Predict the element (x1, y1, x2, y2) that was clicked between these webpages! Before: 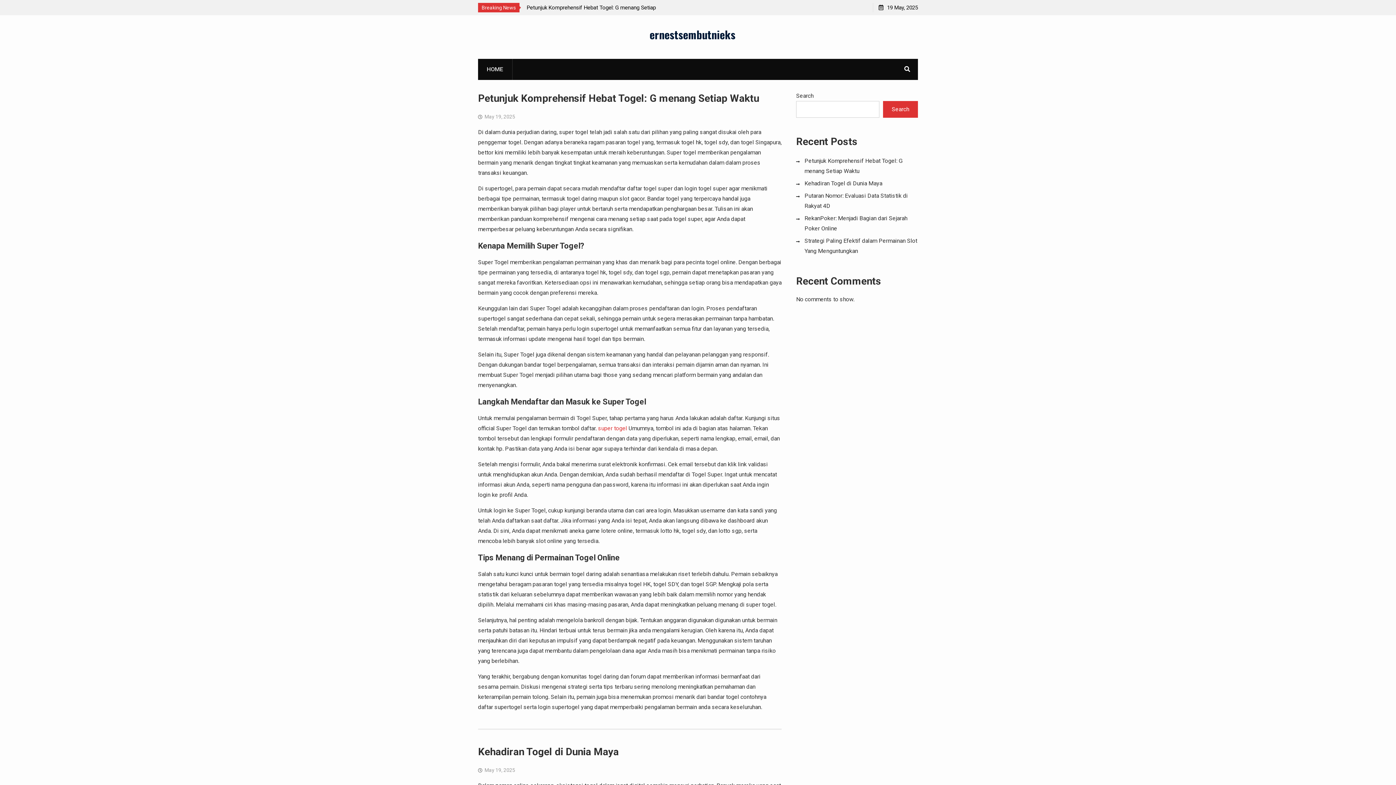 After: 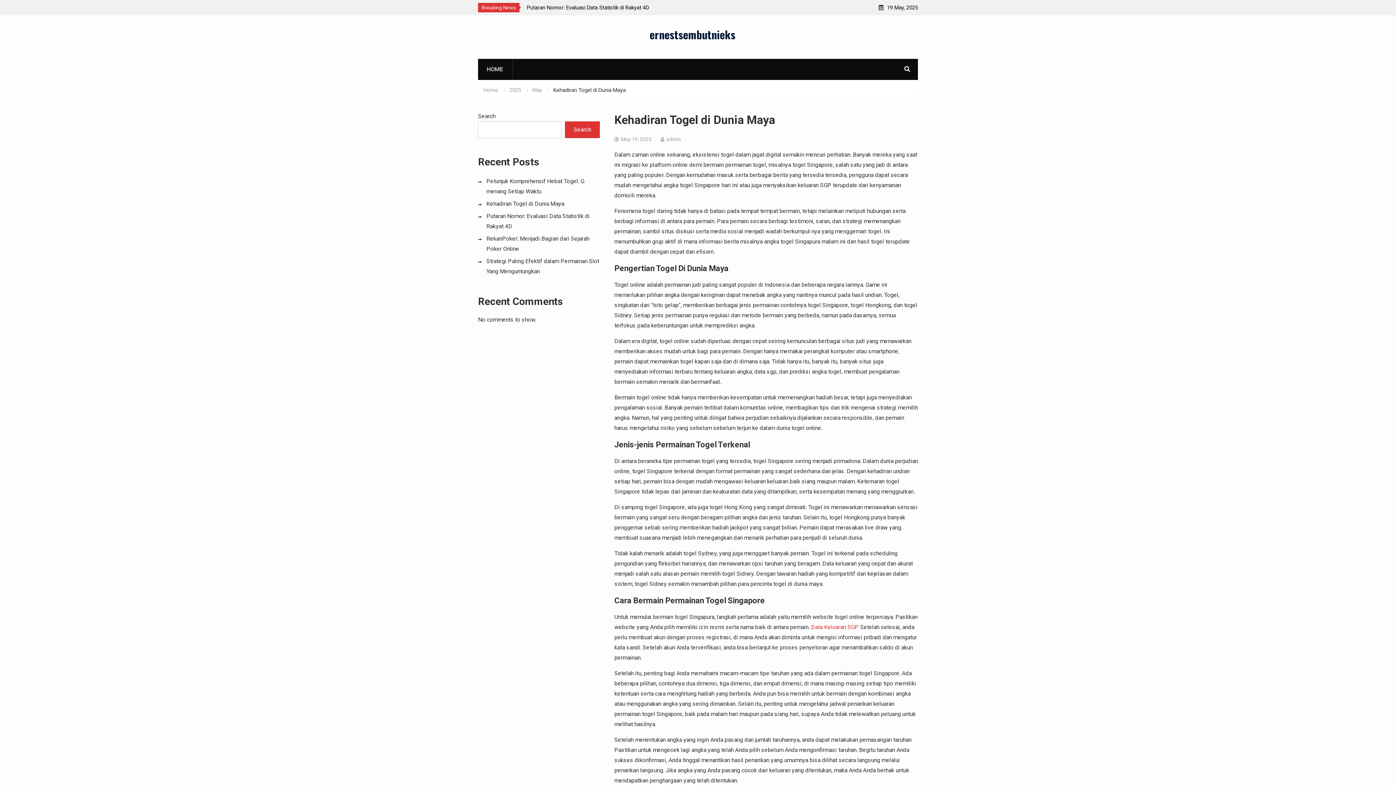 Action: label: Kehadiran Togel di Dunia Maya bbox: (555, 2, 634, 12)